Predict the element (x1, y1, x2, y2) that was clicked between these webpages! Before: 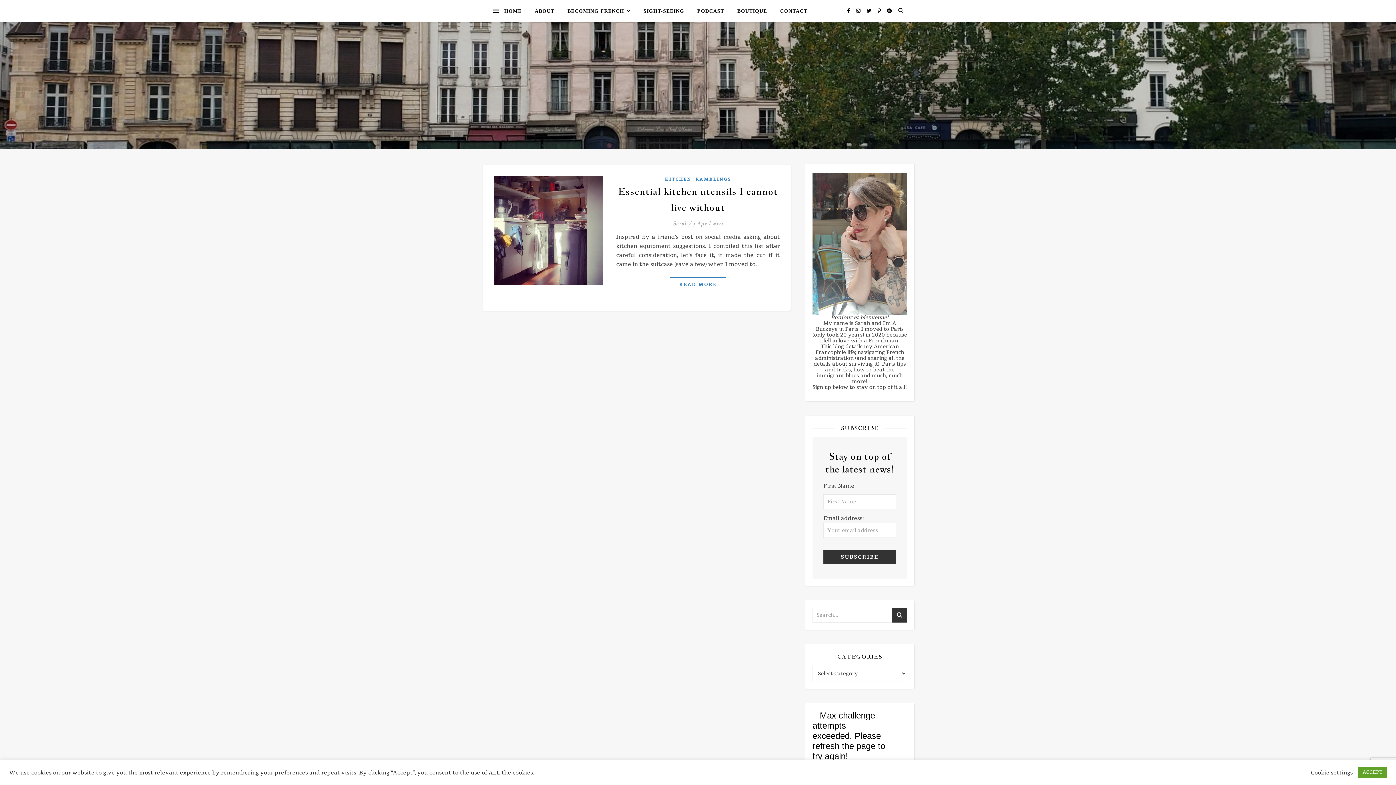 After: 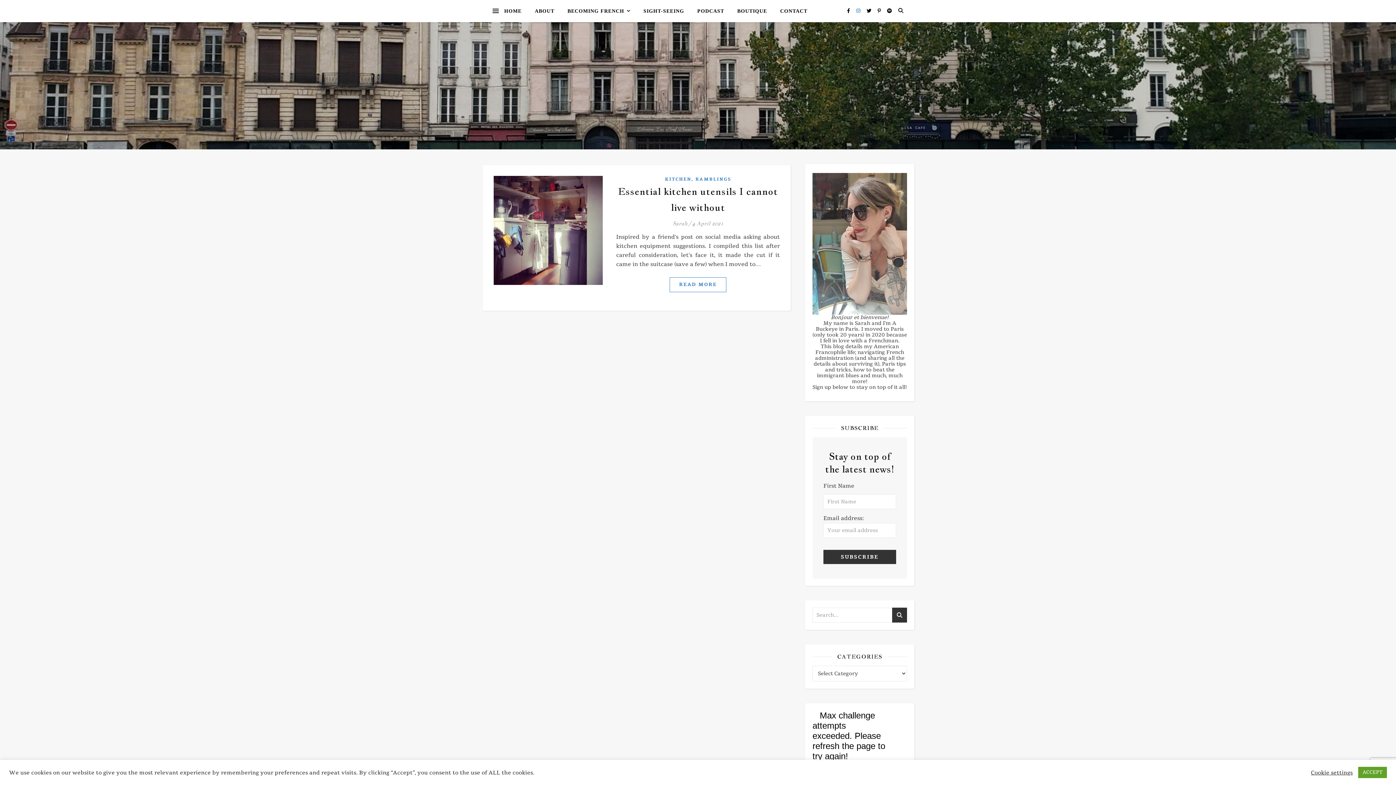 Action: bbox: (856, 7, 861, 14) label: instagram